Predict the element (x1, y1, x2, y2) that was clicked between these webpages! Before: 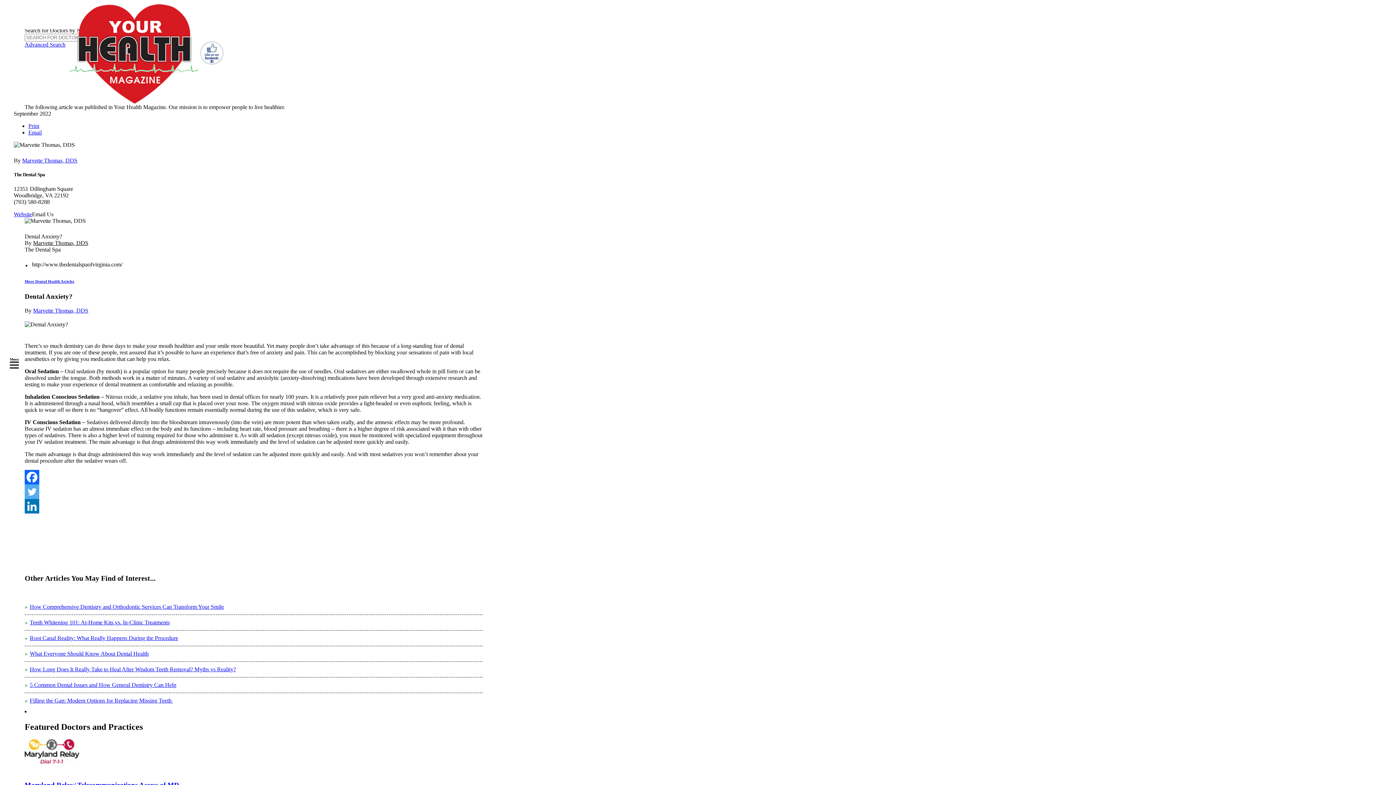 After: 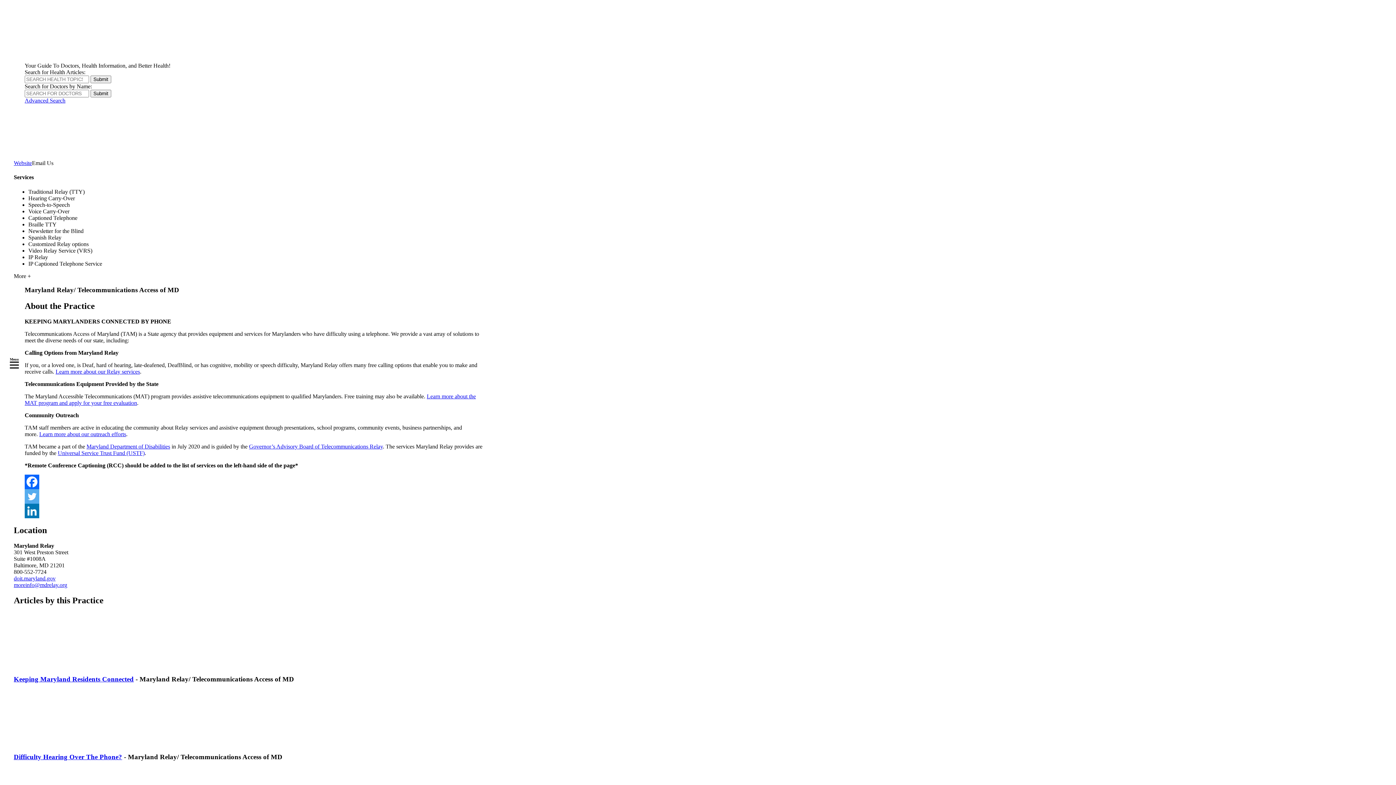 Action: label: Maryland Relay/ Telecommunications Access of MD bbox: (24, 781, 179, 788)